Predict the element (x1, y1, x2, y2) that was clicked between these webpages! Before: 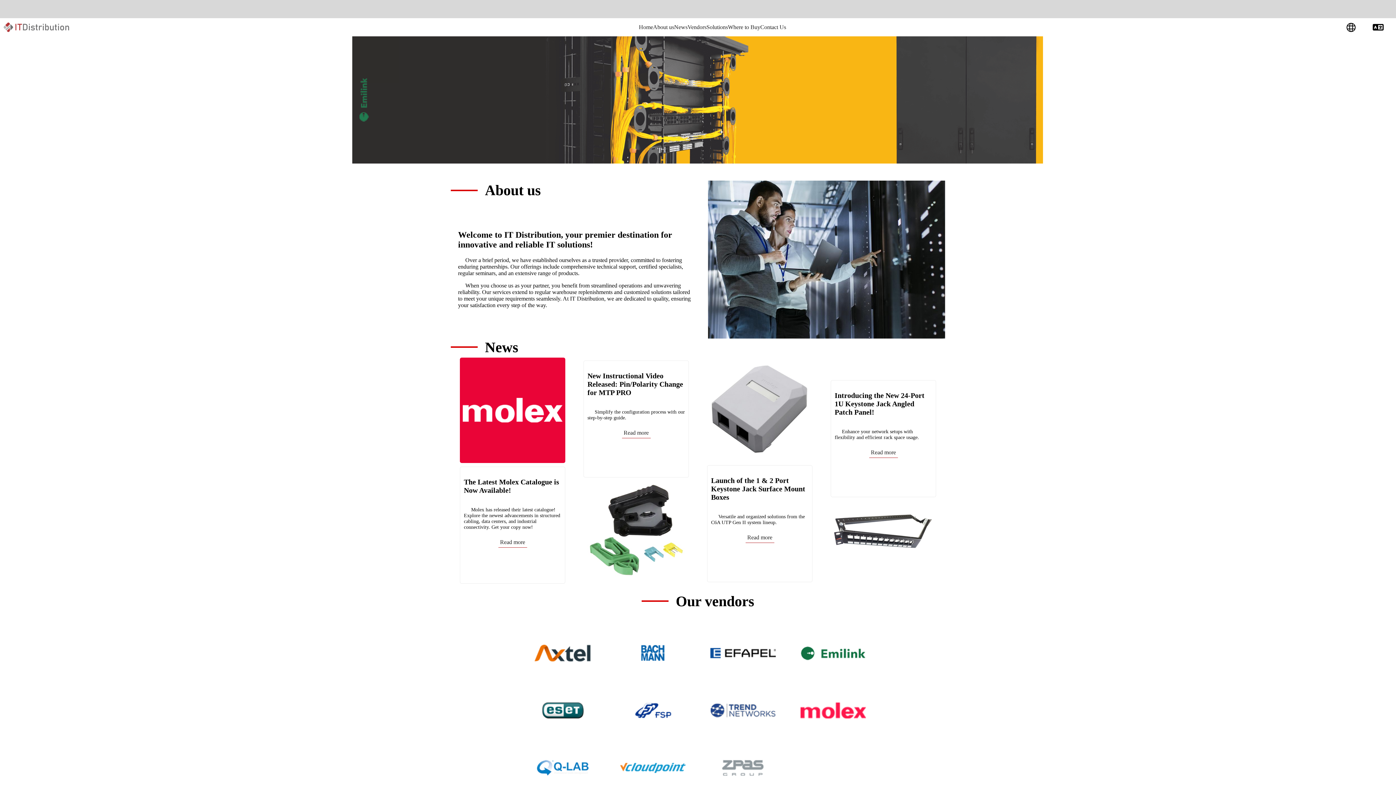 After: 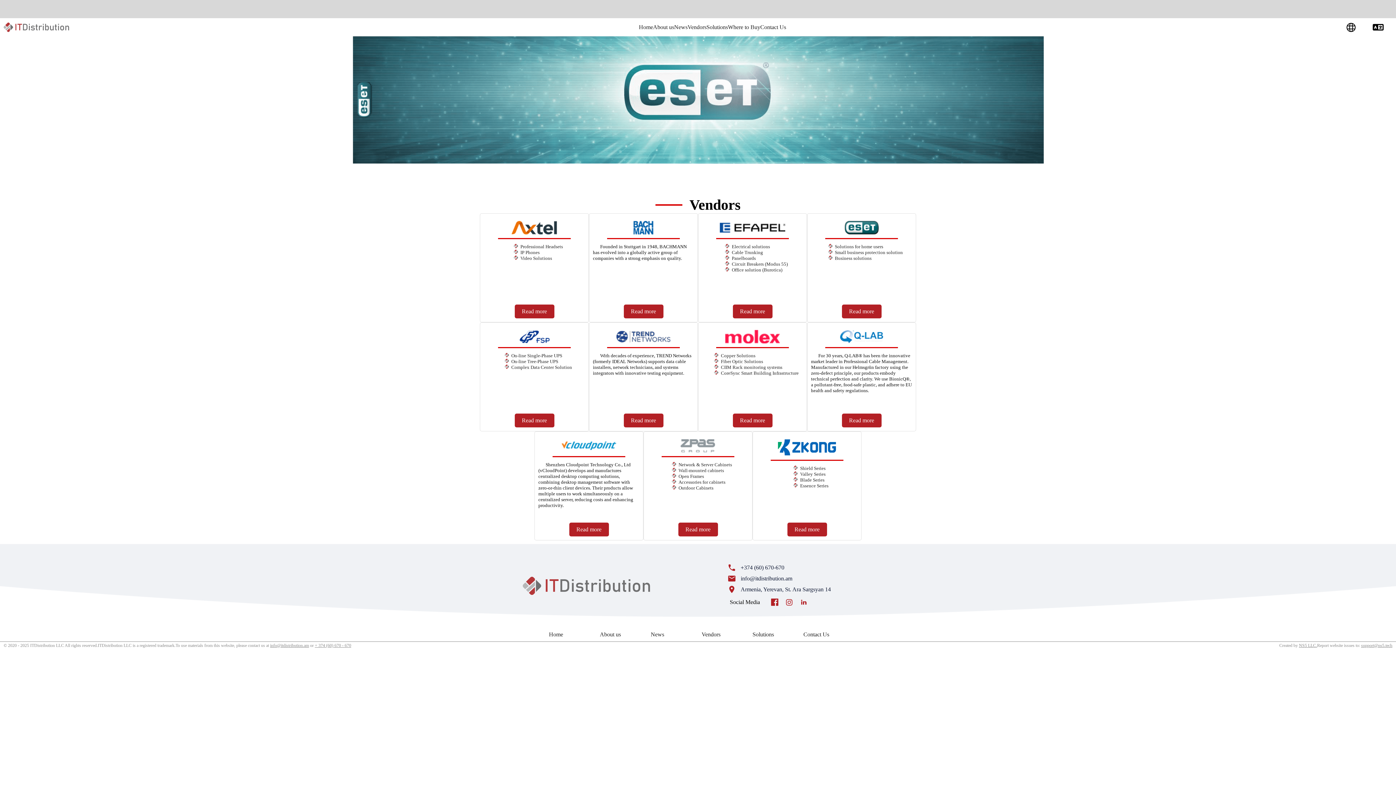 Action: bbox: (687, 24, 706, 30) label: Vendors